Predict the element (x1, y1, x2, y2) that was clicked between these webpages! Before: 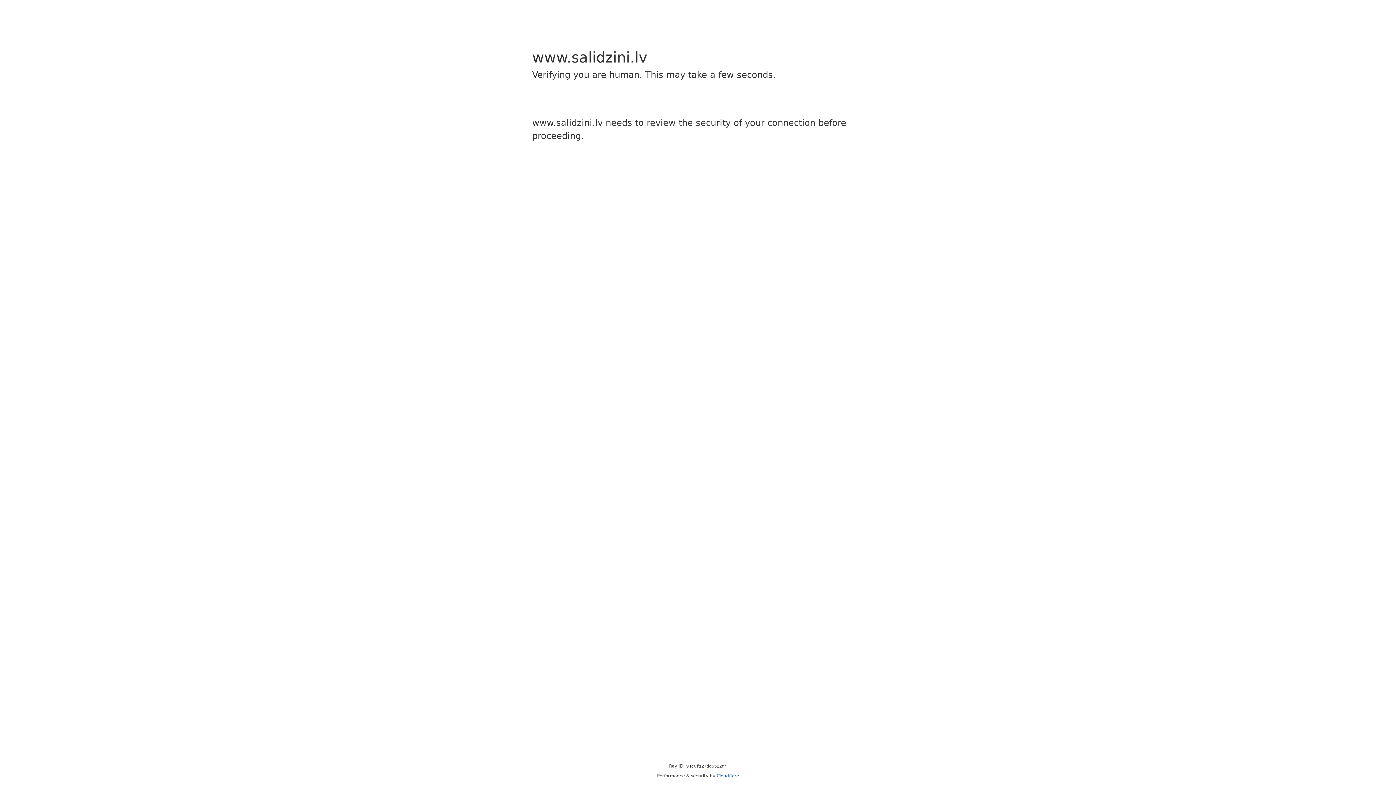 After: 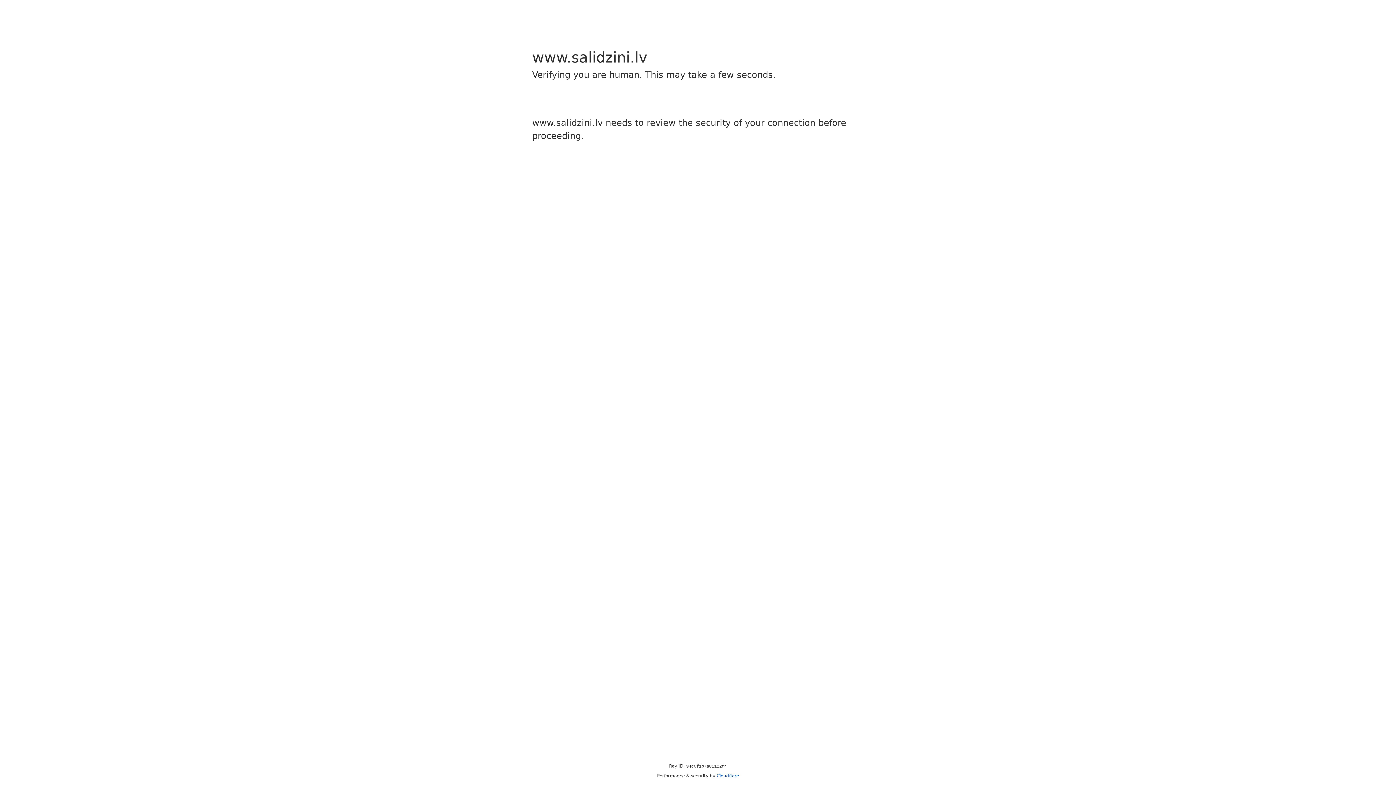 Action: label: Cloudflare bbox: (716, 773, 739, 778)